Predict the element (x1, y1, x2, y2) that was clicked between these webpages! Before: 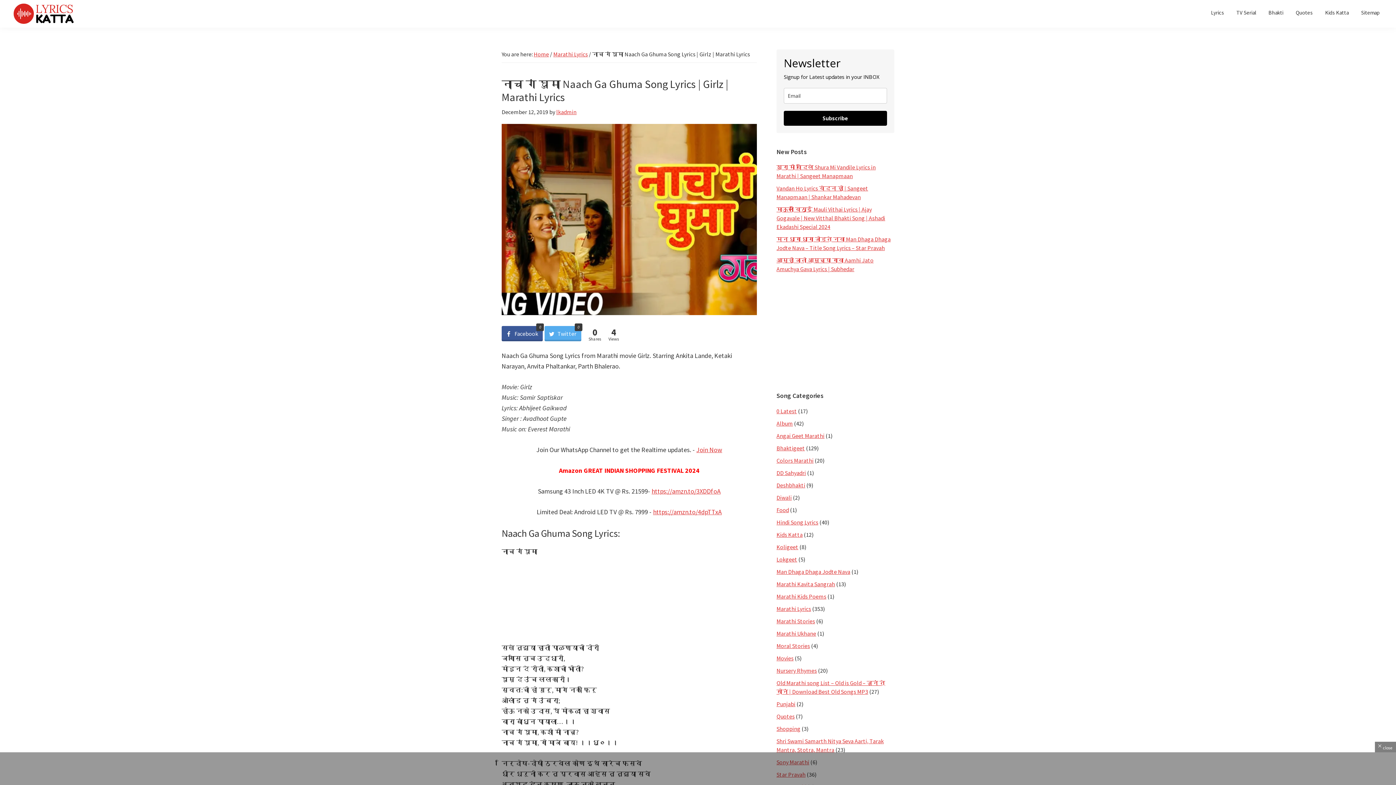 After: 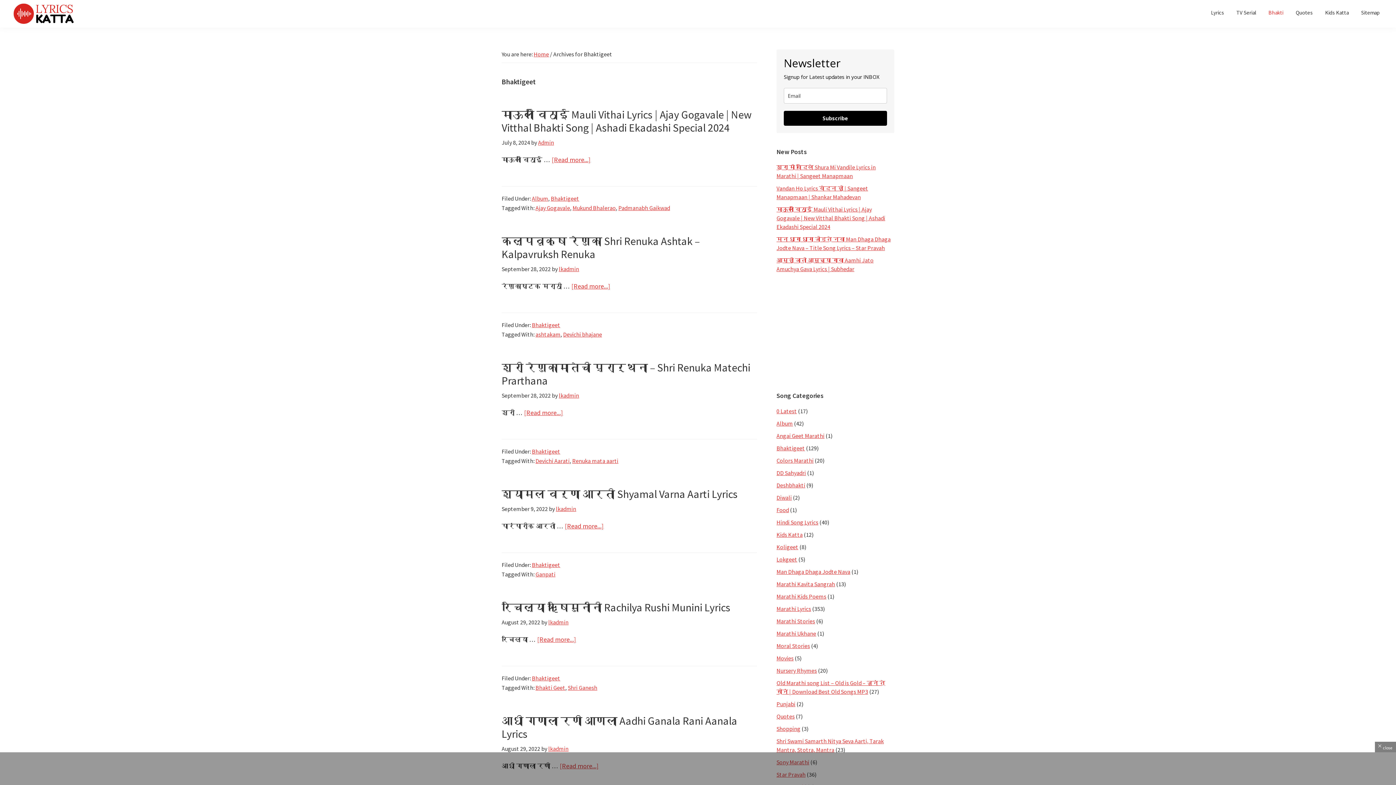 Action: bbox: (1263, 5, 1289, 19) label: Bhakti